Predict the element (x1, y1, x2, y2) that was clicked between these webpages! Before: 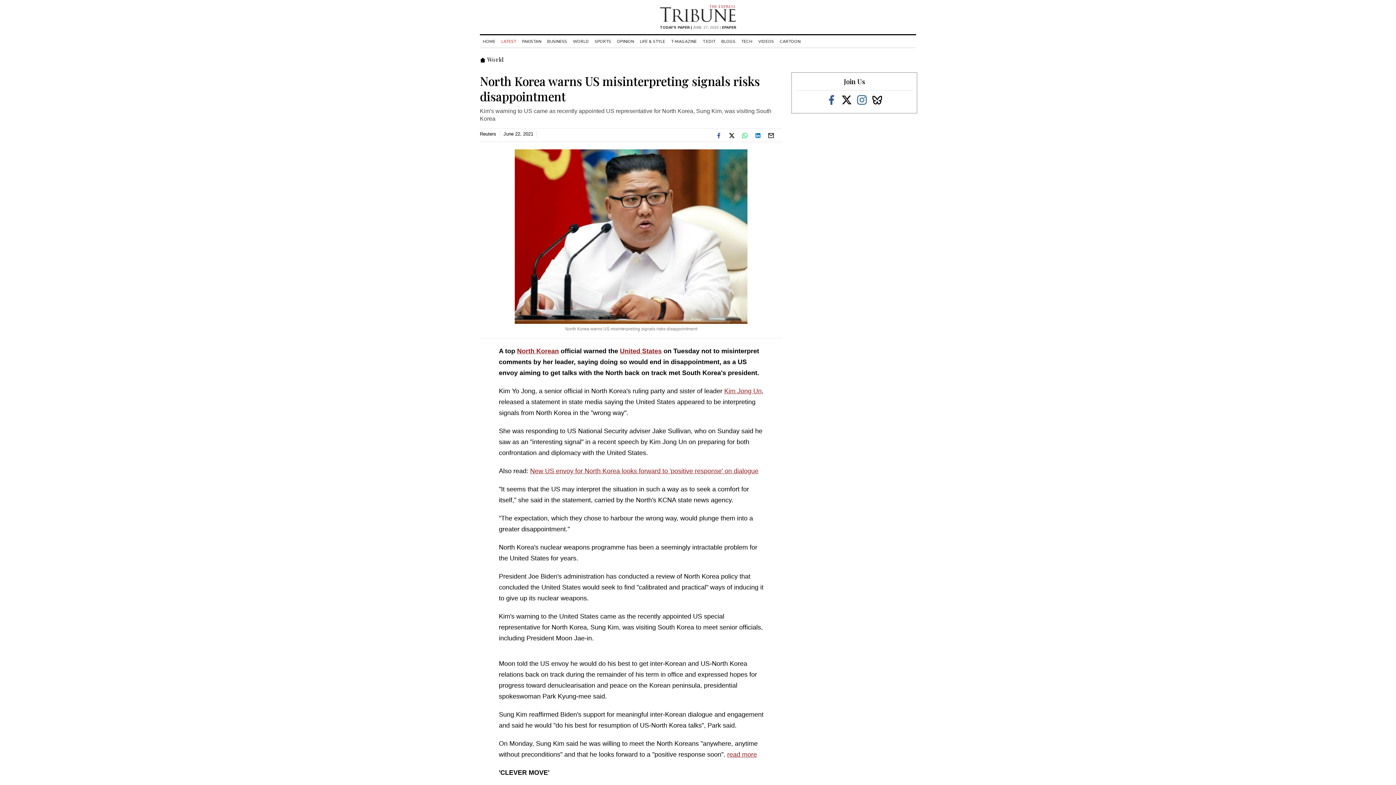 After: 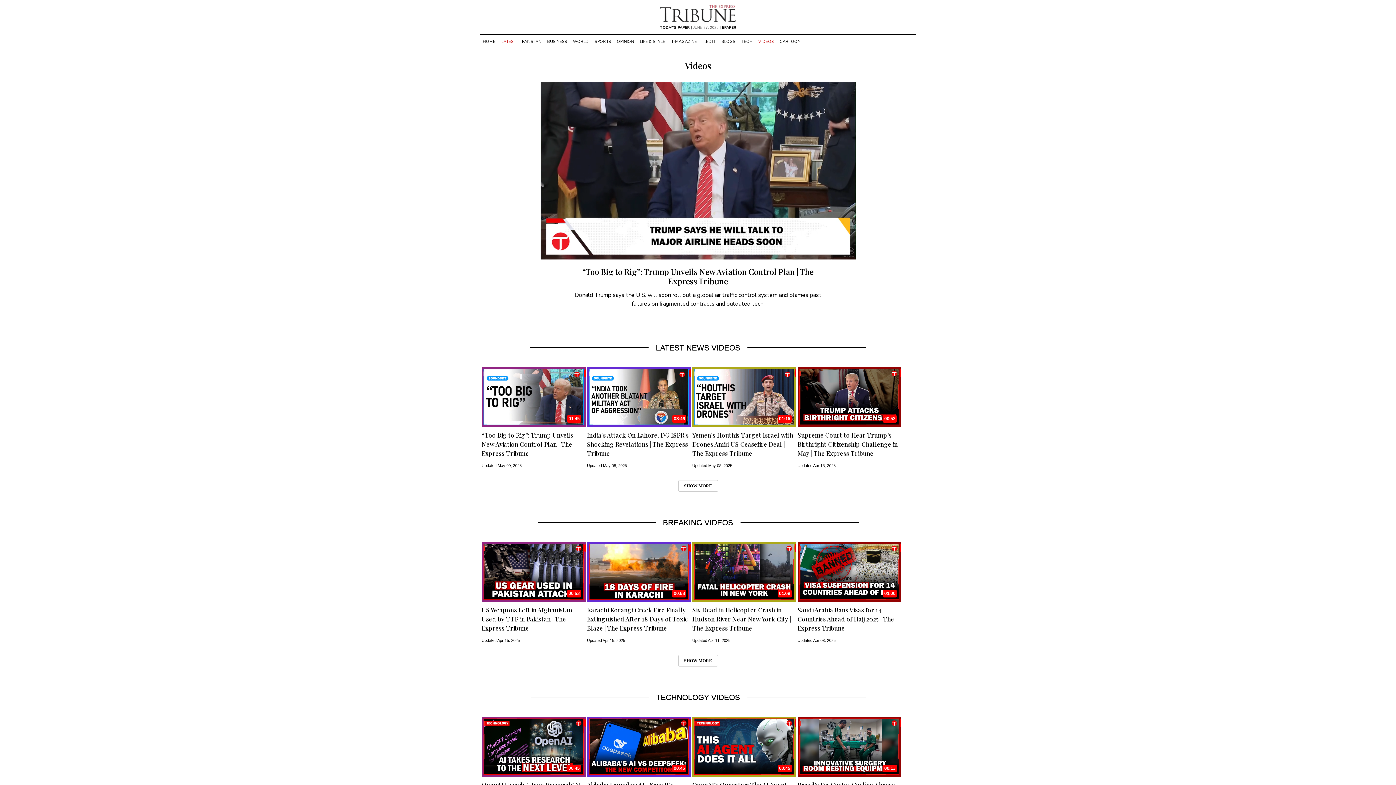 Action: bbox: (755, 38, 777, 44) label: VIDEOS